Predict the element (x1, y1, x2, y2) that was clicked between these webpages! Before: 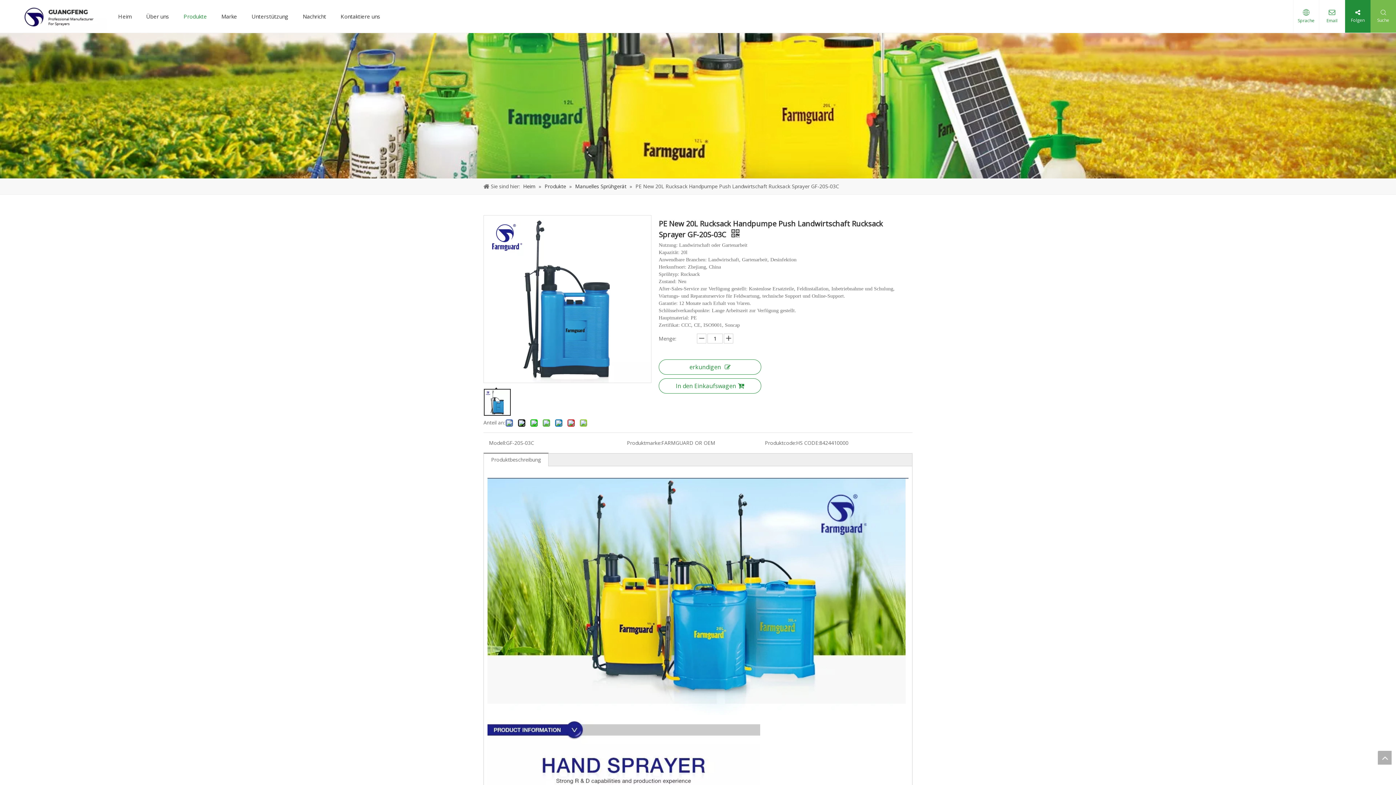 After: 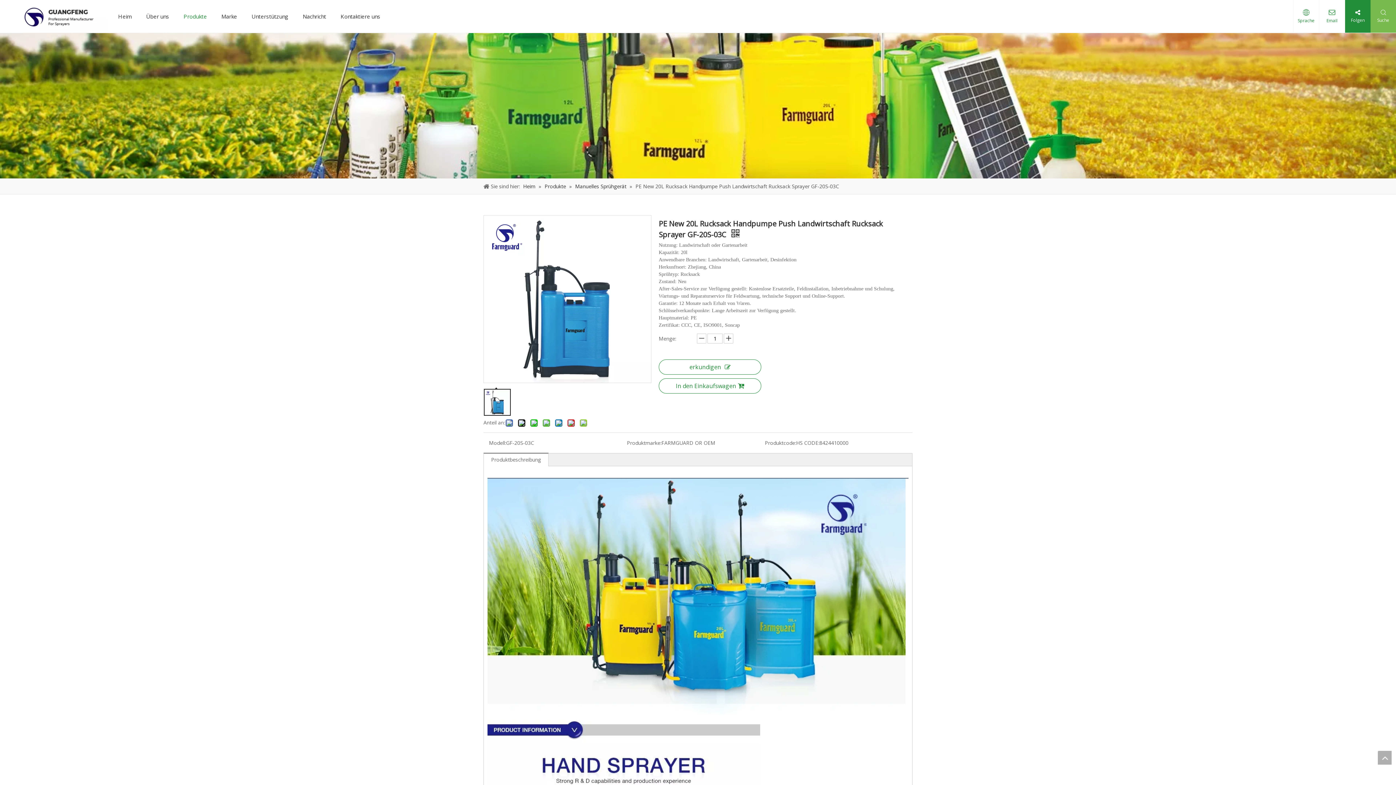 Action: bbox: (491, 456, 541, 463) label: Produktbeschreibung